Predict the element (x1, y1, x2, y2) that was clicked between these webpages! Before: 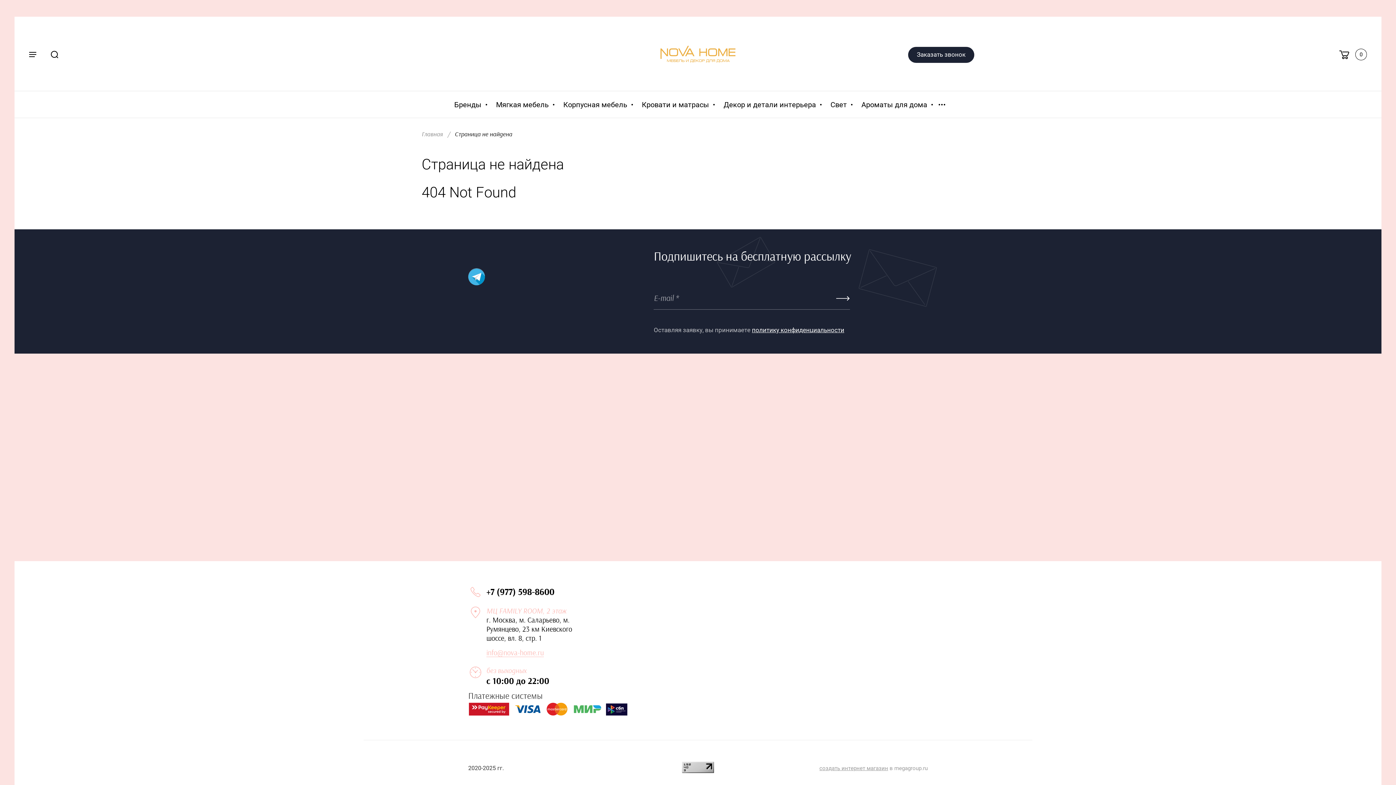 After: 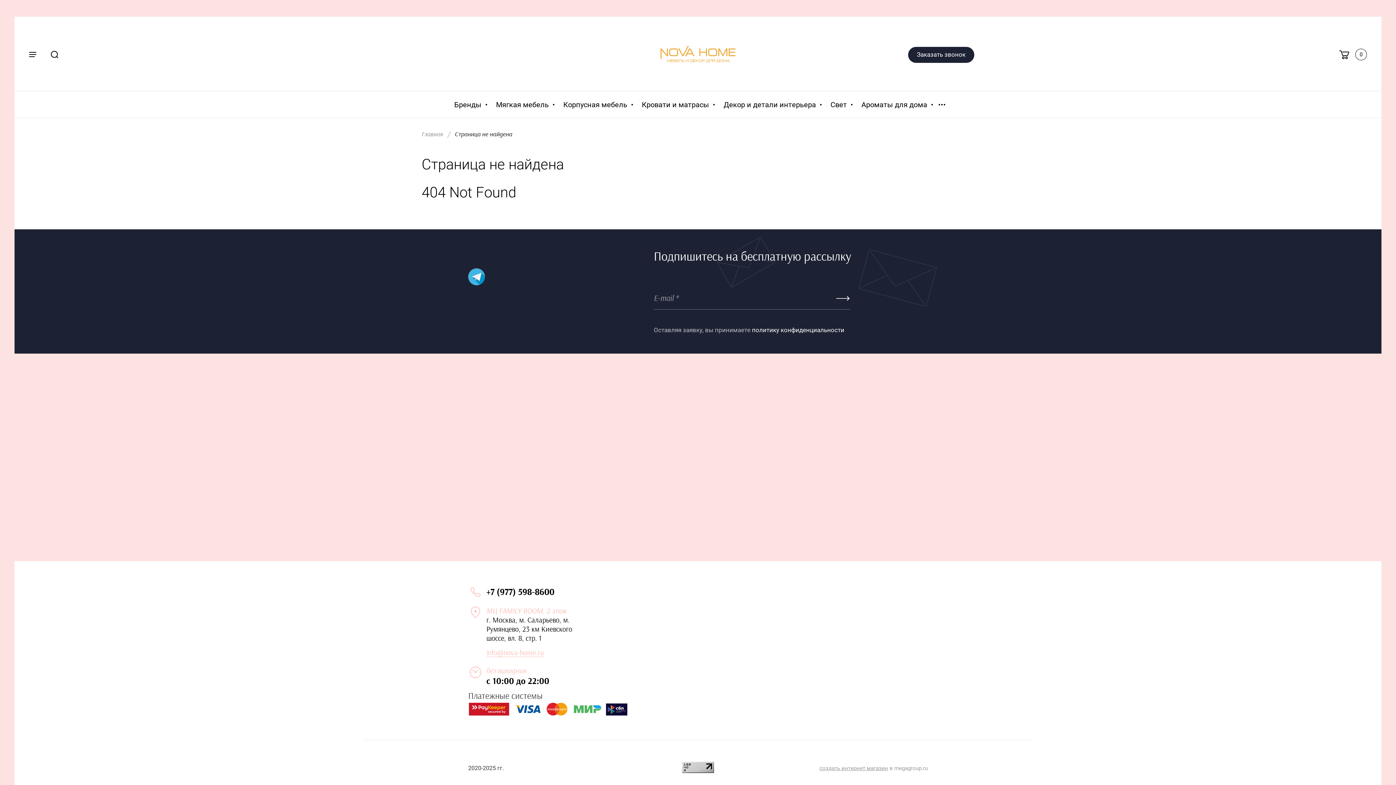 Action: label: политику конфиденциальности bbox: (752, 326, 844, 333)